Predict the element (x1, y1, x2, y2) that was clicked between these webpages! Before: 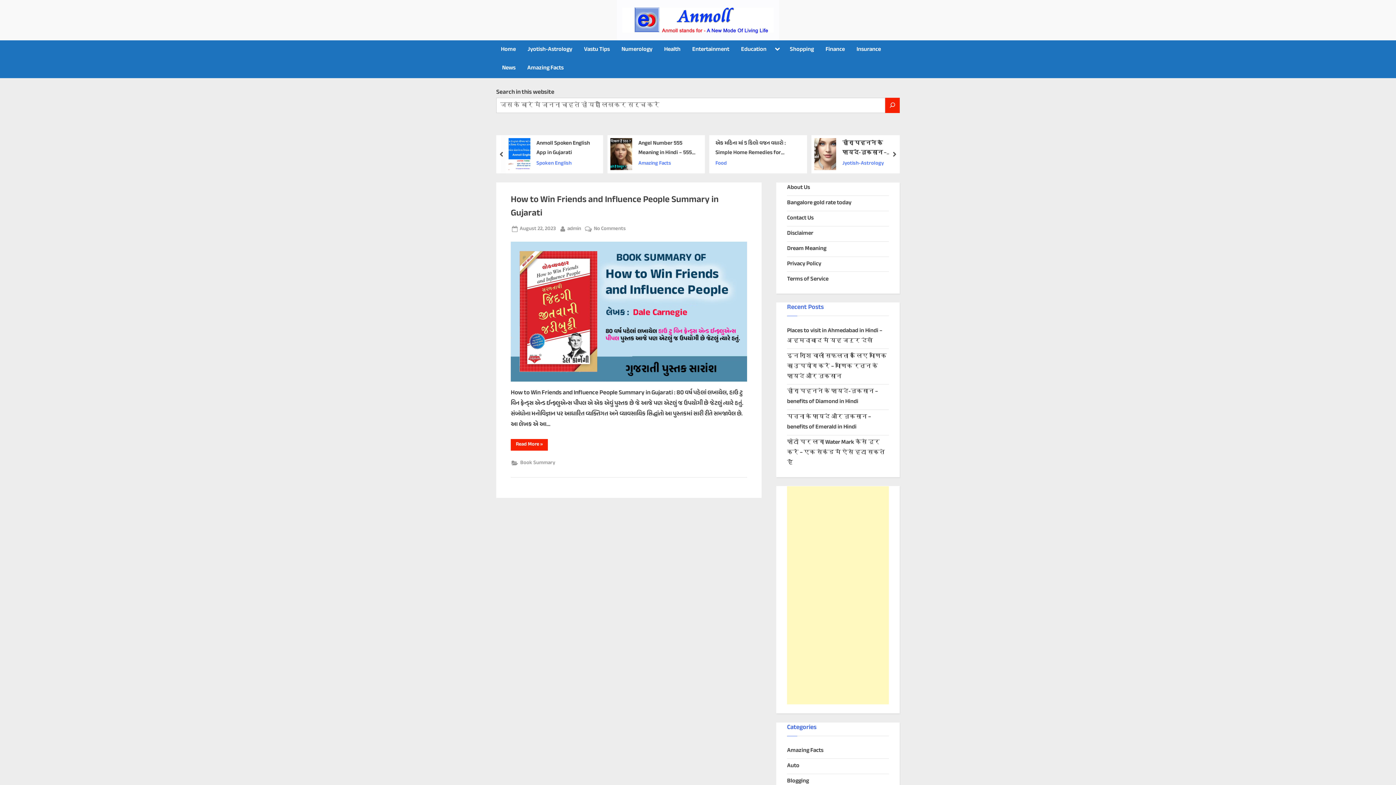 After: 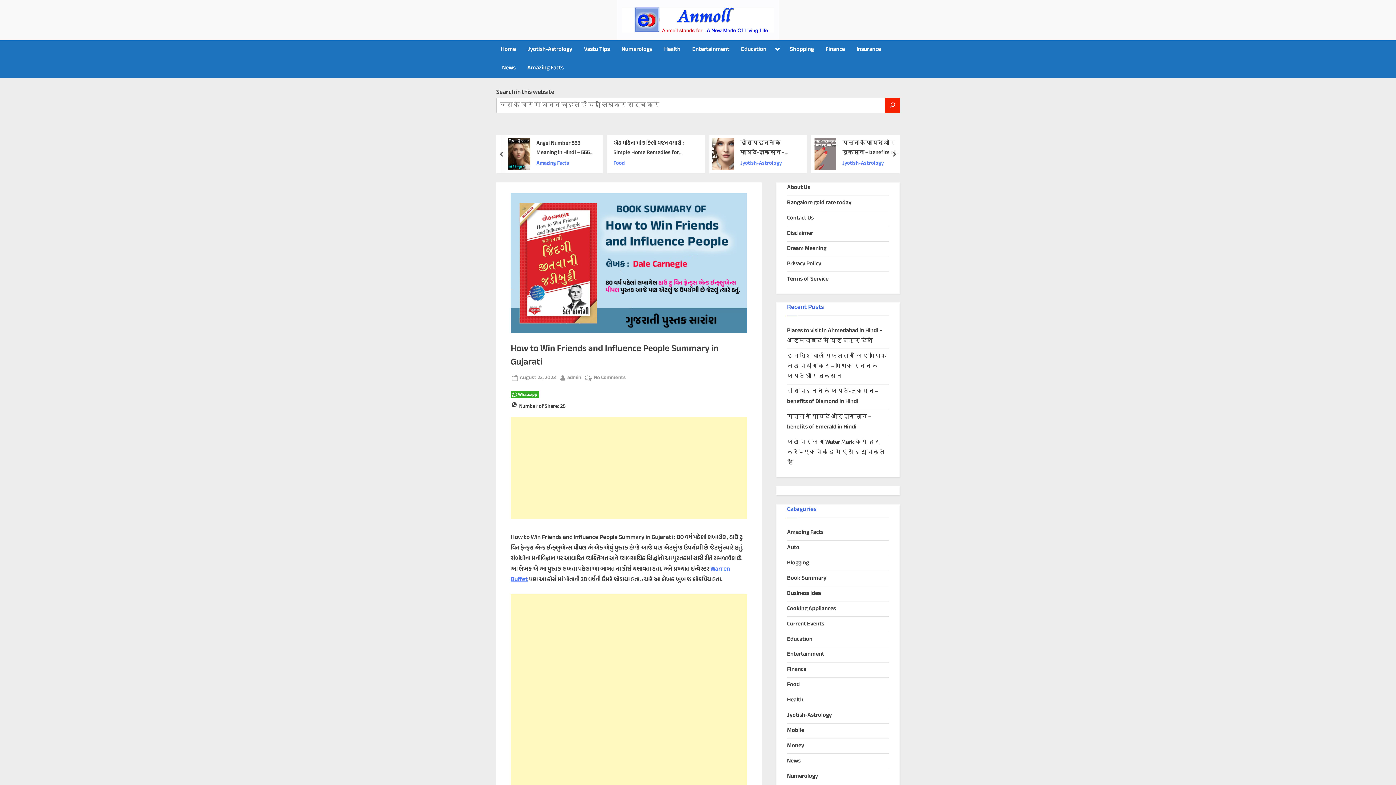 Action: bbox: (519, 224, 555, 233) label: Posted on
August 22, 2023